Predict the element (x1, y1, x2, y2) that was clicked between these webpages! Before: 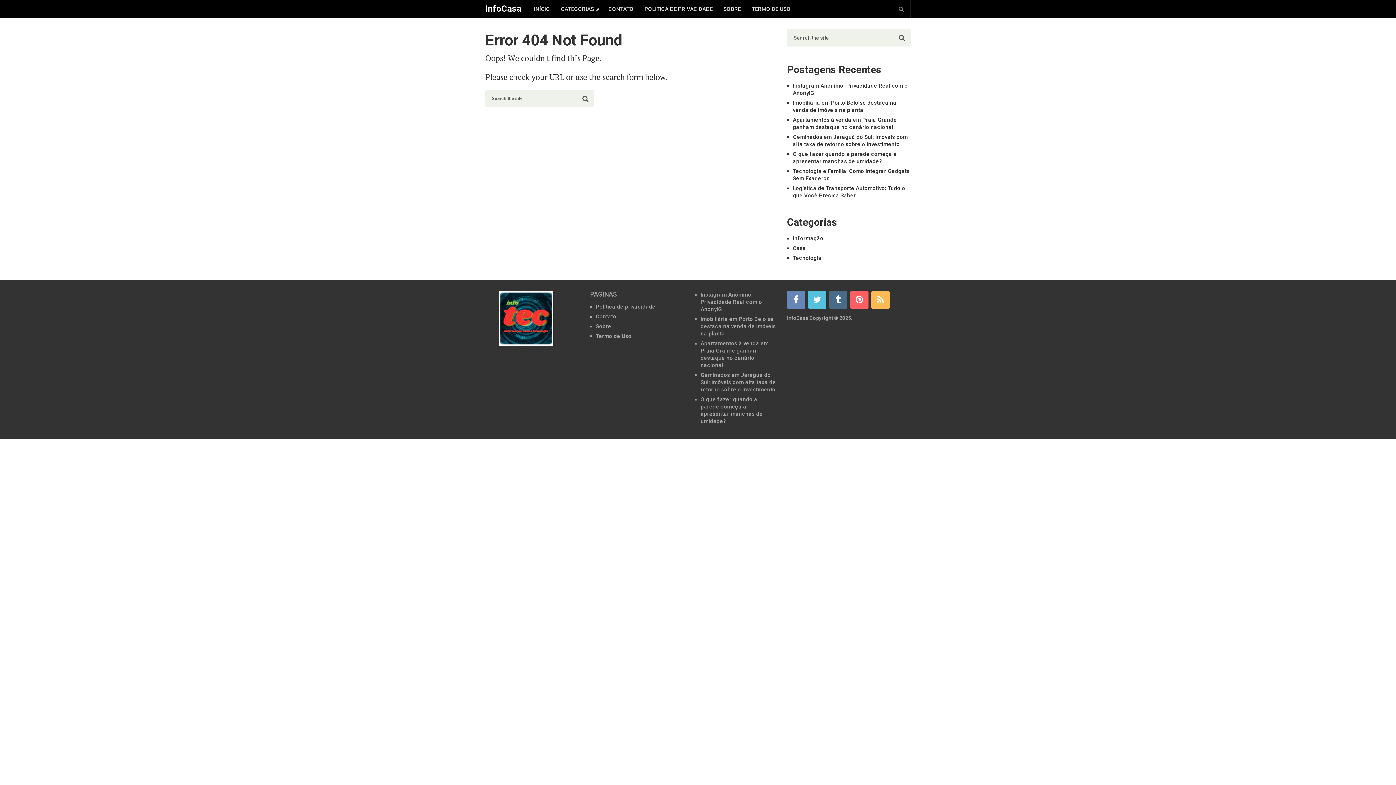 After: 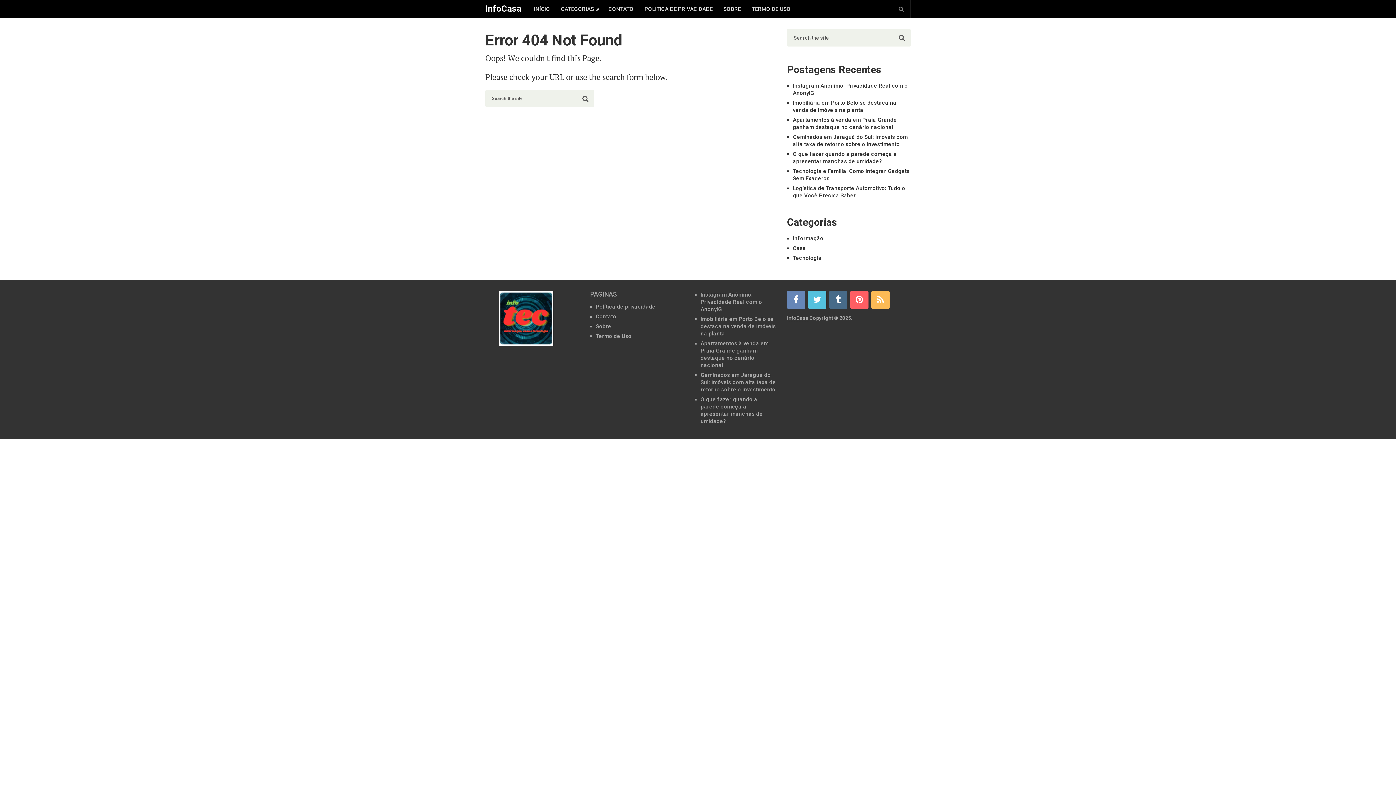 Action: bbox: (829, 290, 847, 309)